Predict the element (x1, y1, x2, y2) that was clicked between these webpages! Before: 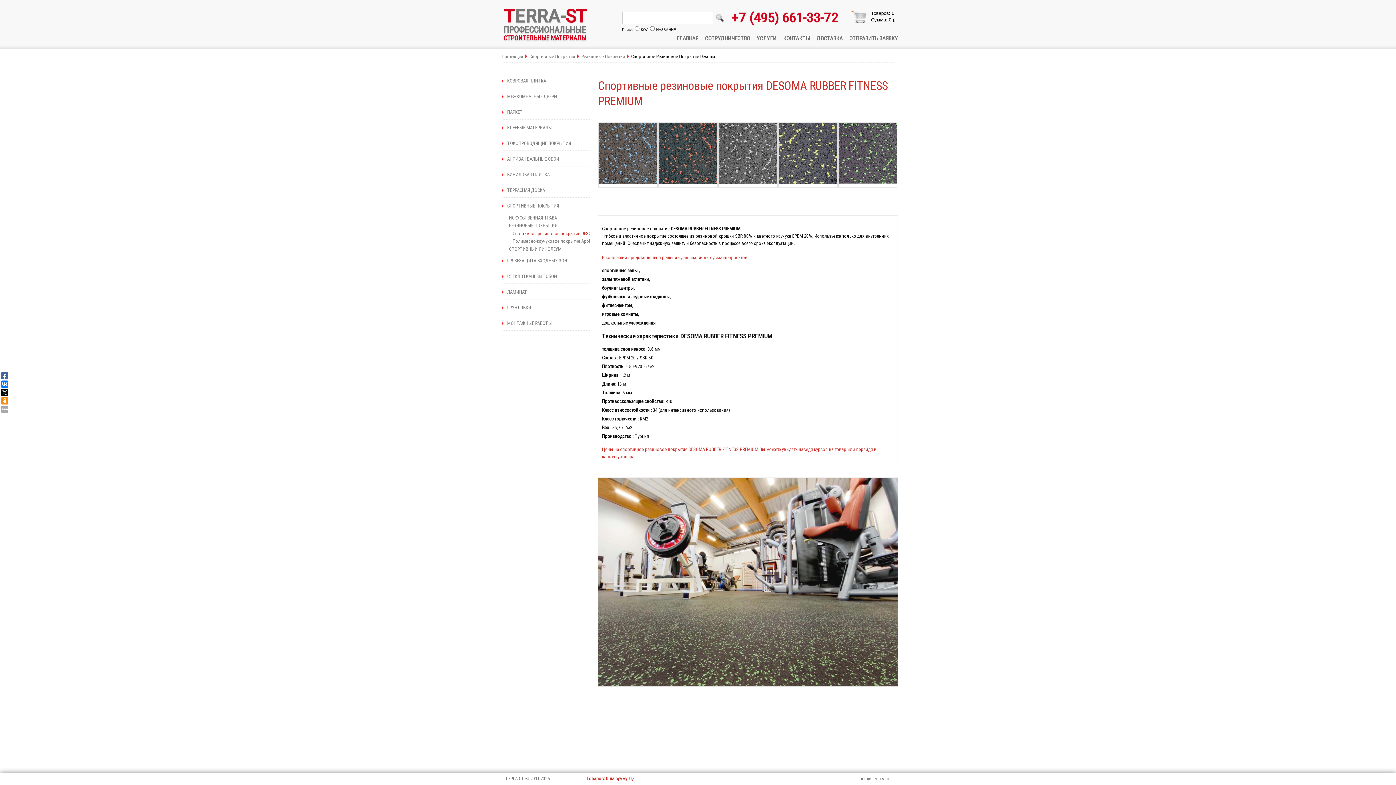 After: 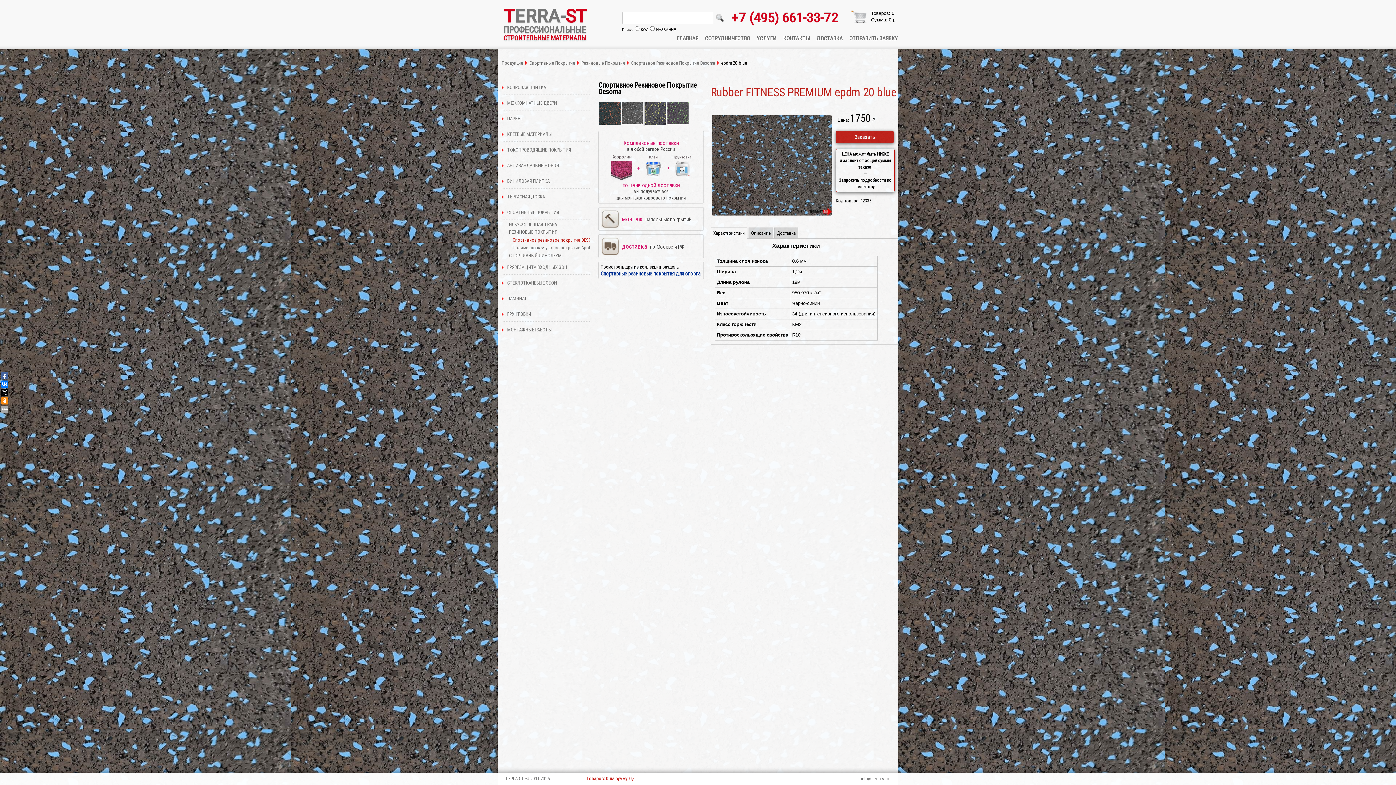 Action: bbox: (598, 179, 672, 185)